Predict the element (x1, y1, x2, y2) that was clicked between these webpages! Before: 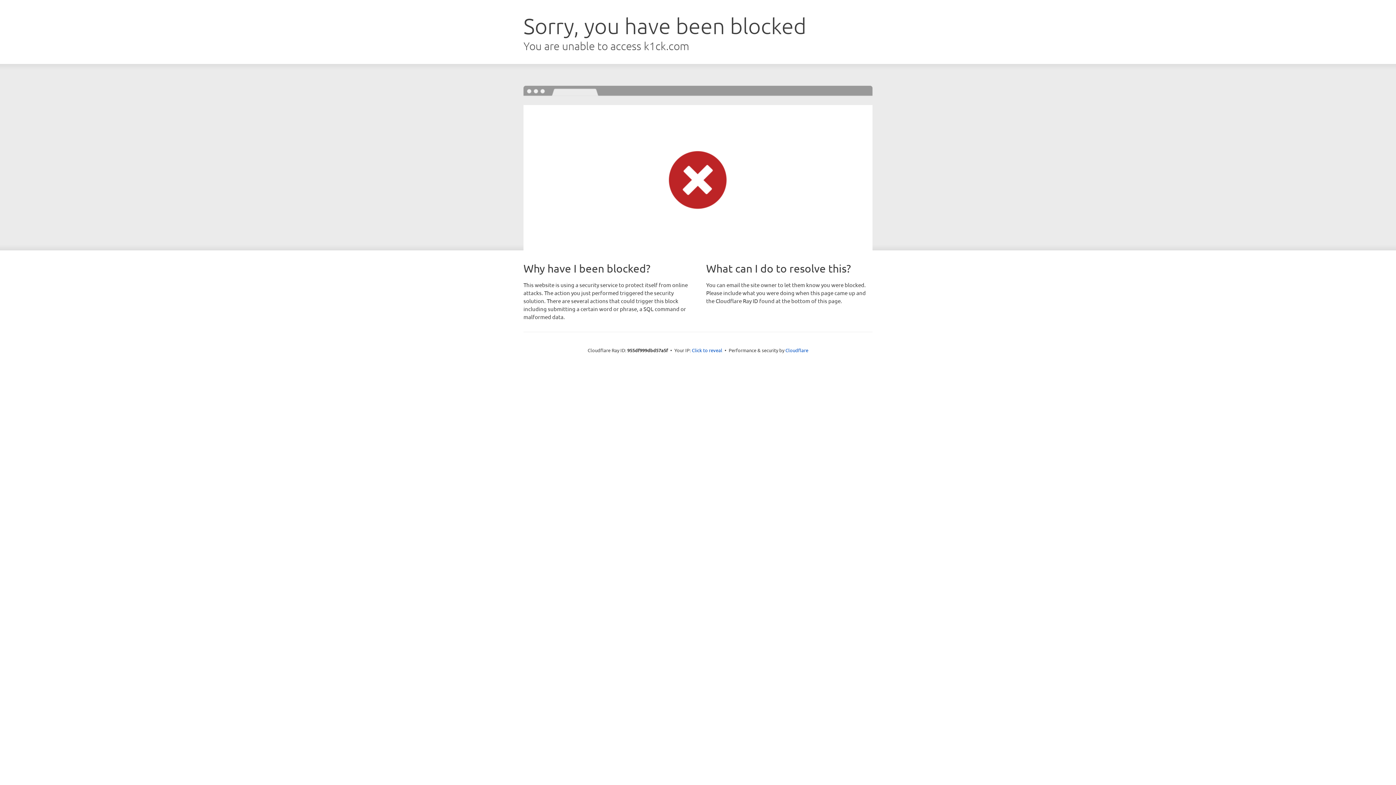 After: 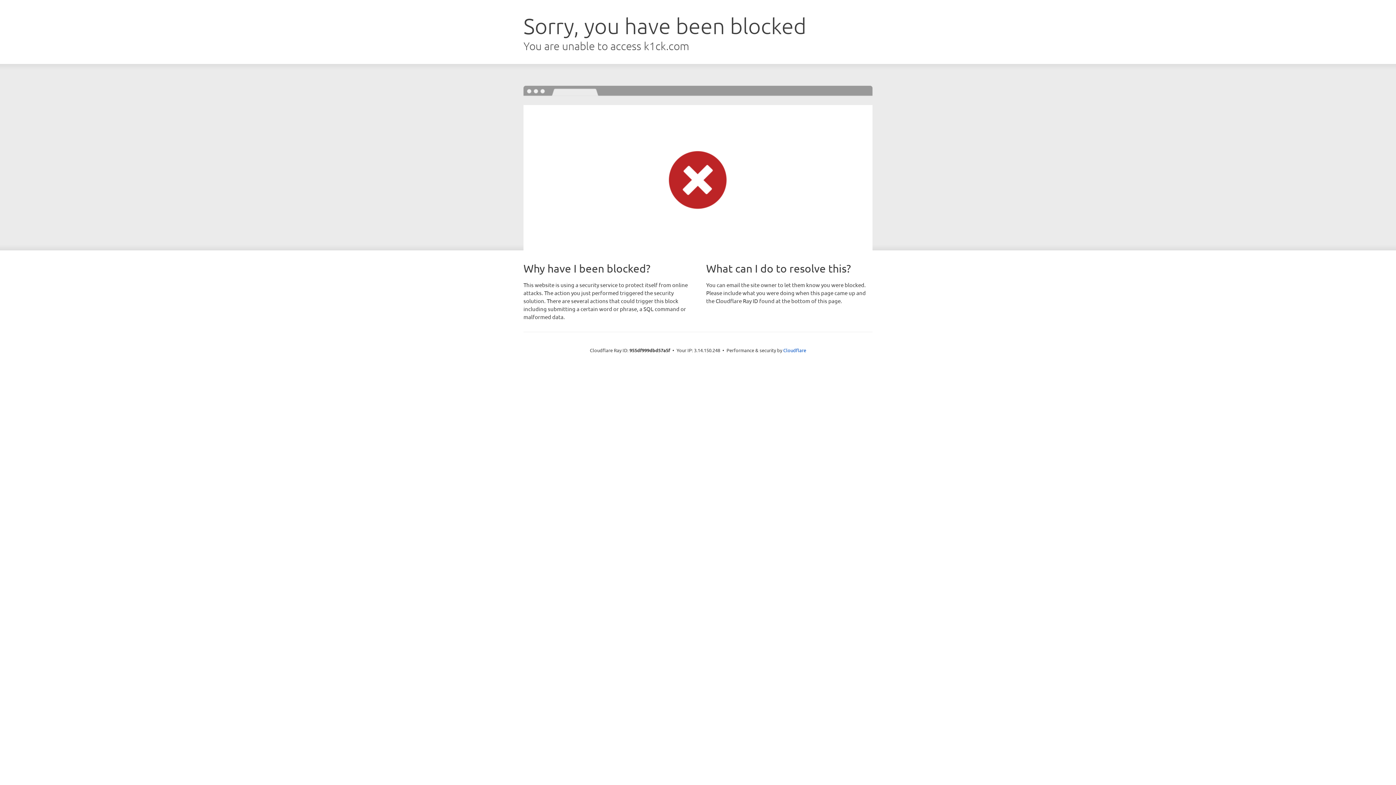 Action: bbox: (692, 346, 722, 353) label: Click to reveal